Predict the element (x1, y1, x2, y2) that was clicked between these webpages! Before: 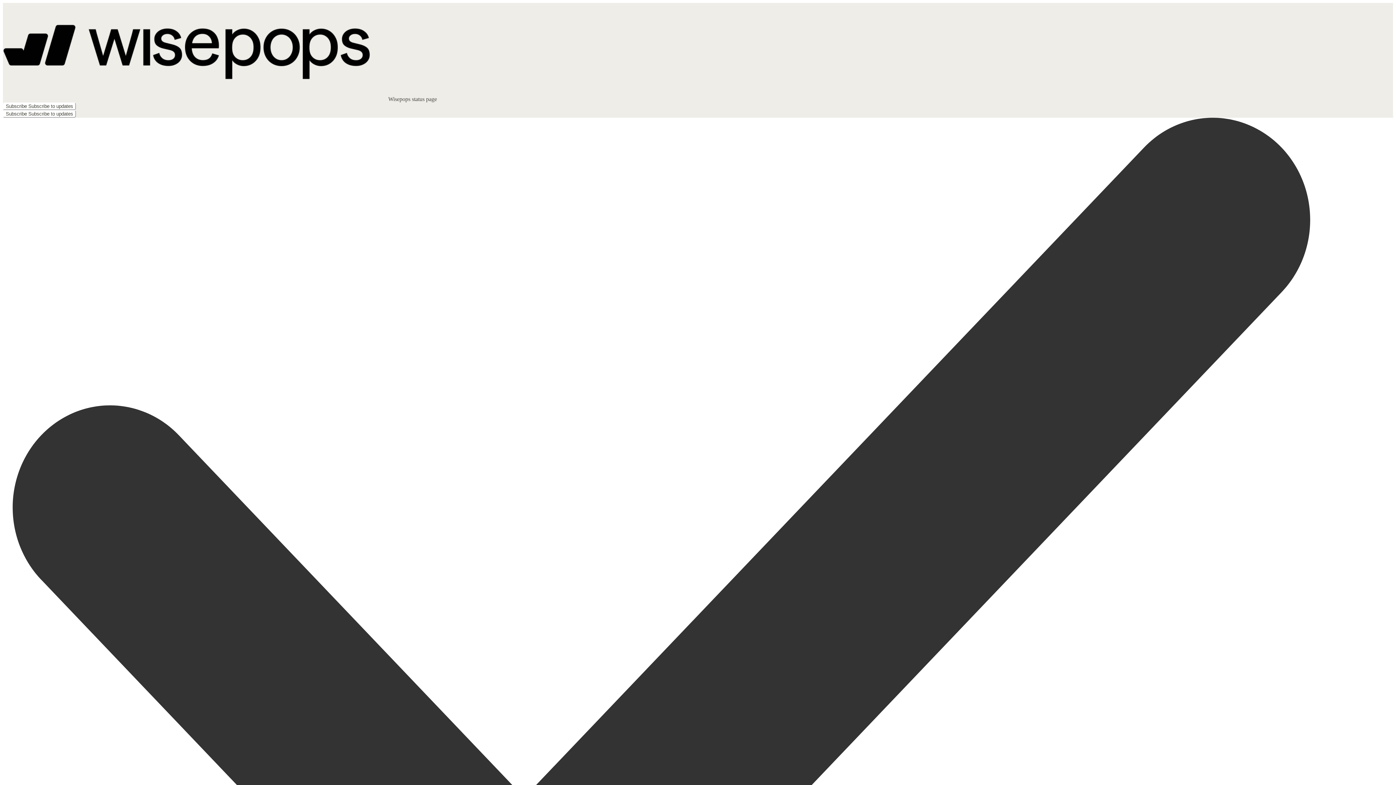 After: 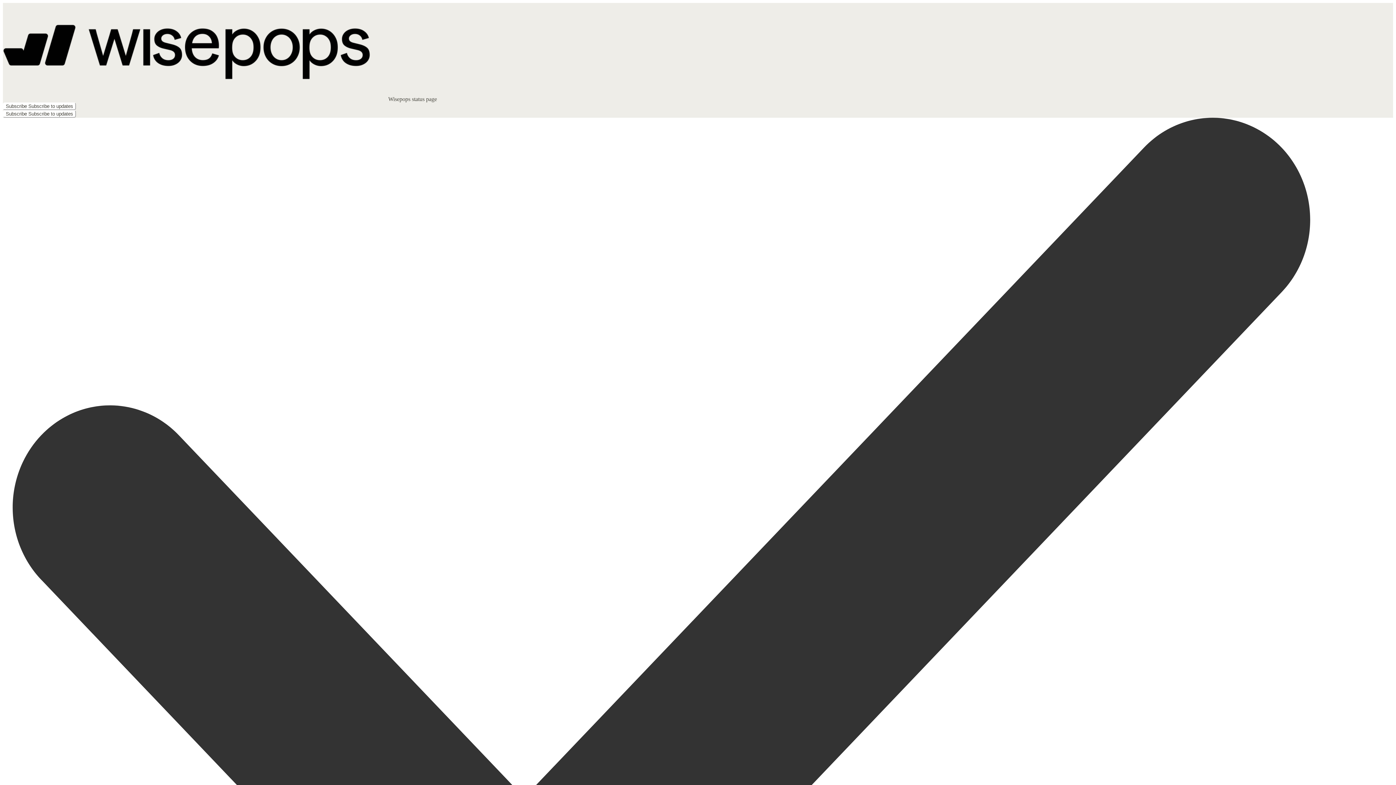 Action: label: Subscribe Subscribe to updates bbox: (2, 110, 76, 117)